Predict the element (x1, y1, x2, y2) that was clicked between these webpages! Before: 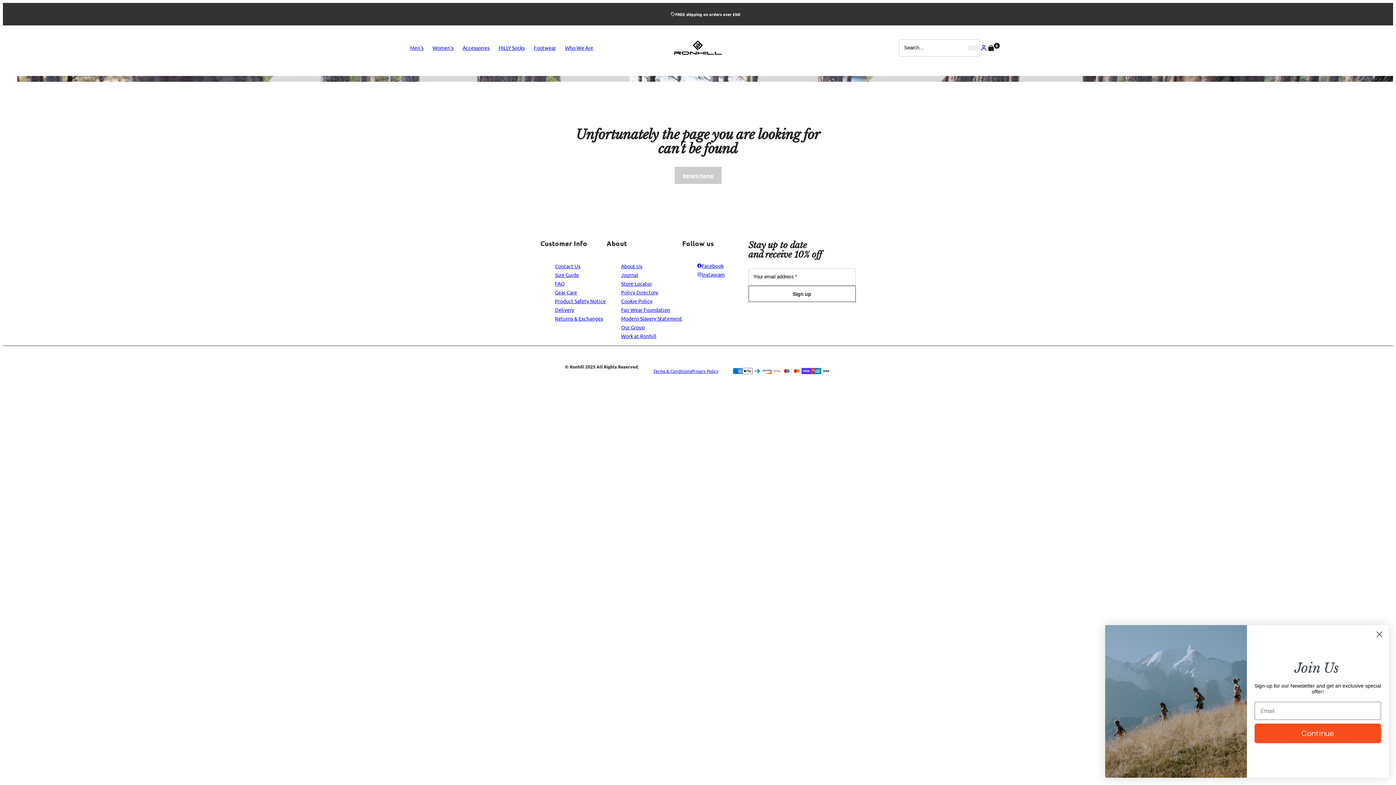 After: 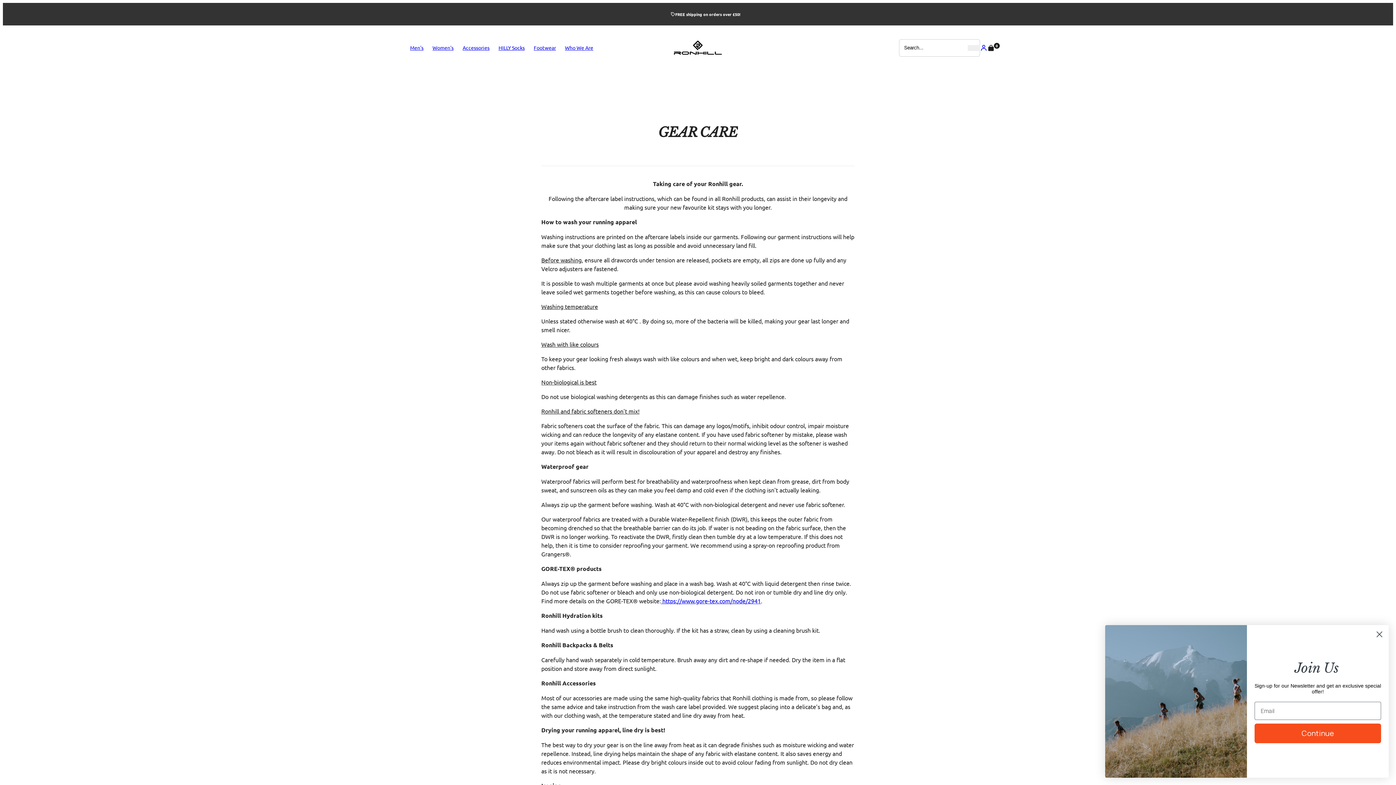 Action: bbox: (555, 288, 577, 296) label: Gear Care